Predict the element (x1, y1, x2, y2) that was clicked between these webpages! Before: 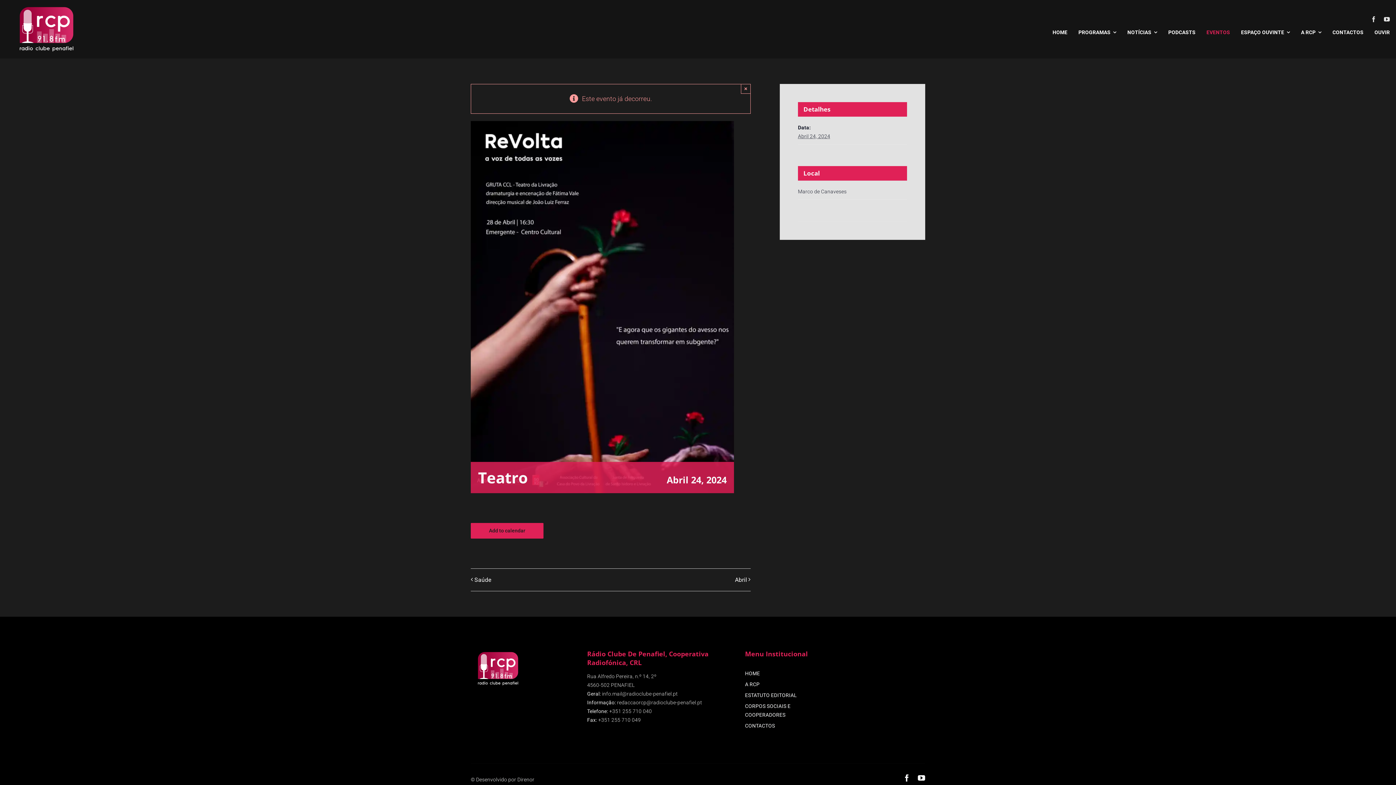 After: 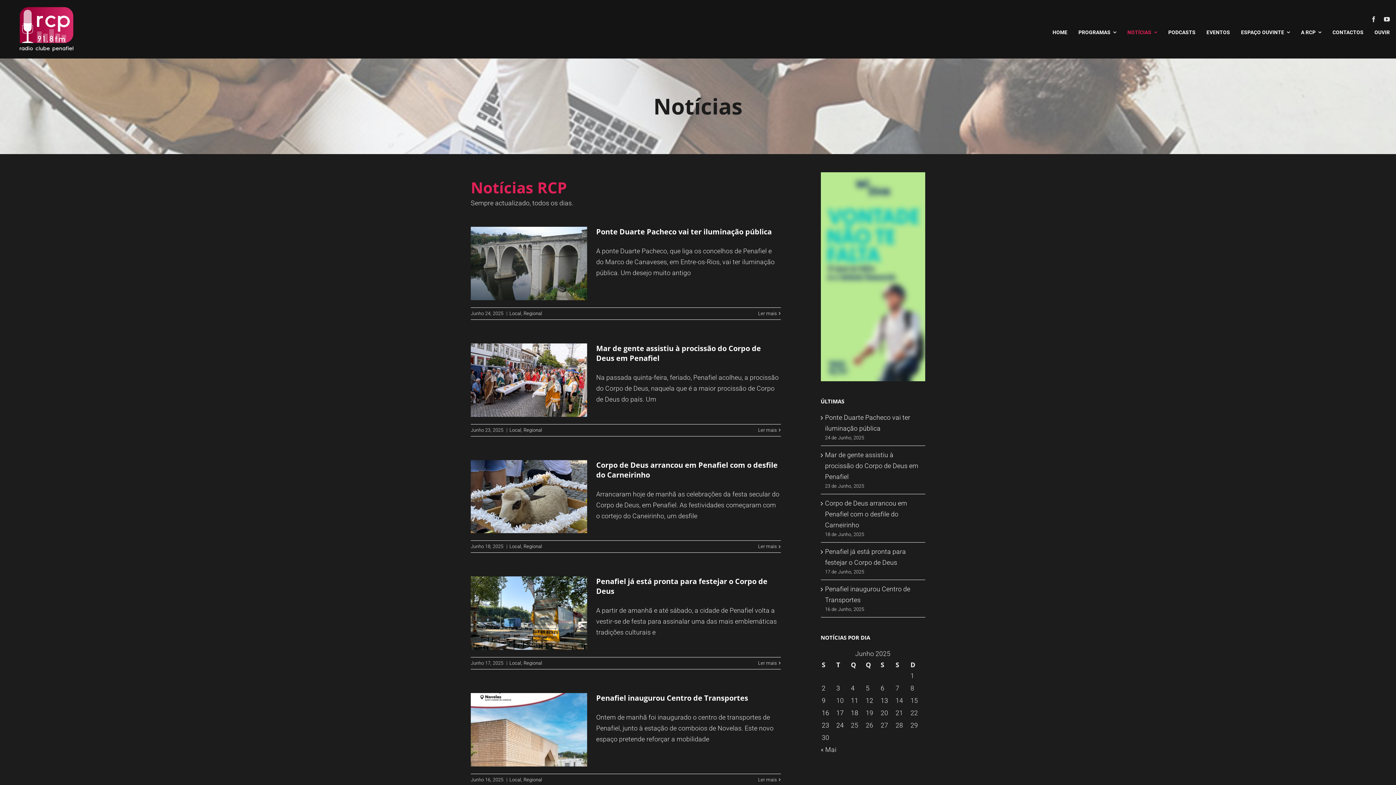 Action: label: NOTÍCIAS bbox: (1127, 22, 1157, 42)